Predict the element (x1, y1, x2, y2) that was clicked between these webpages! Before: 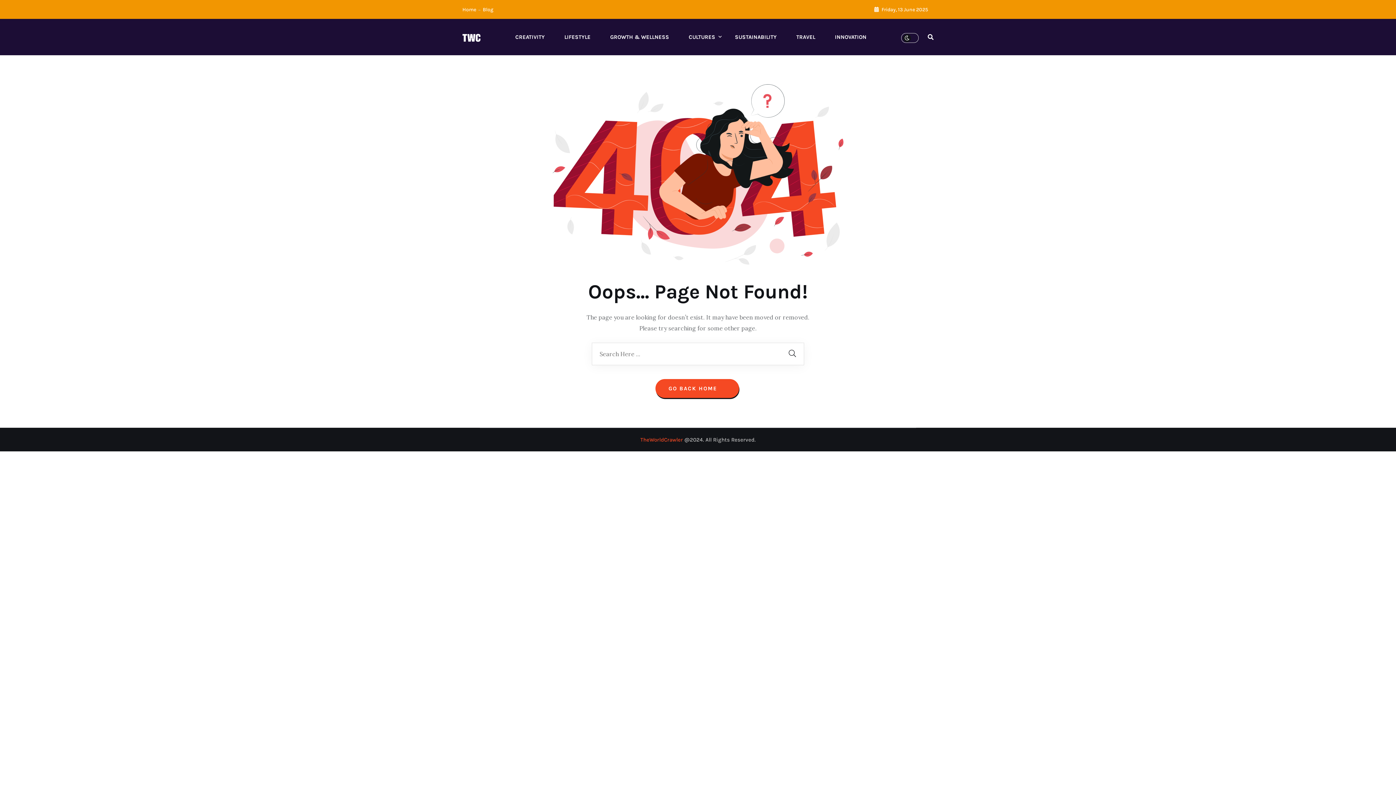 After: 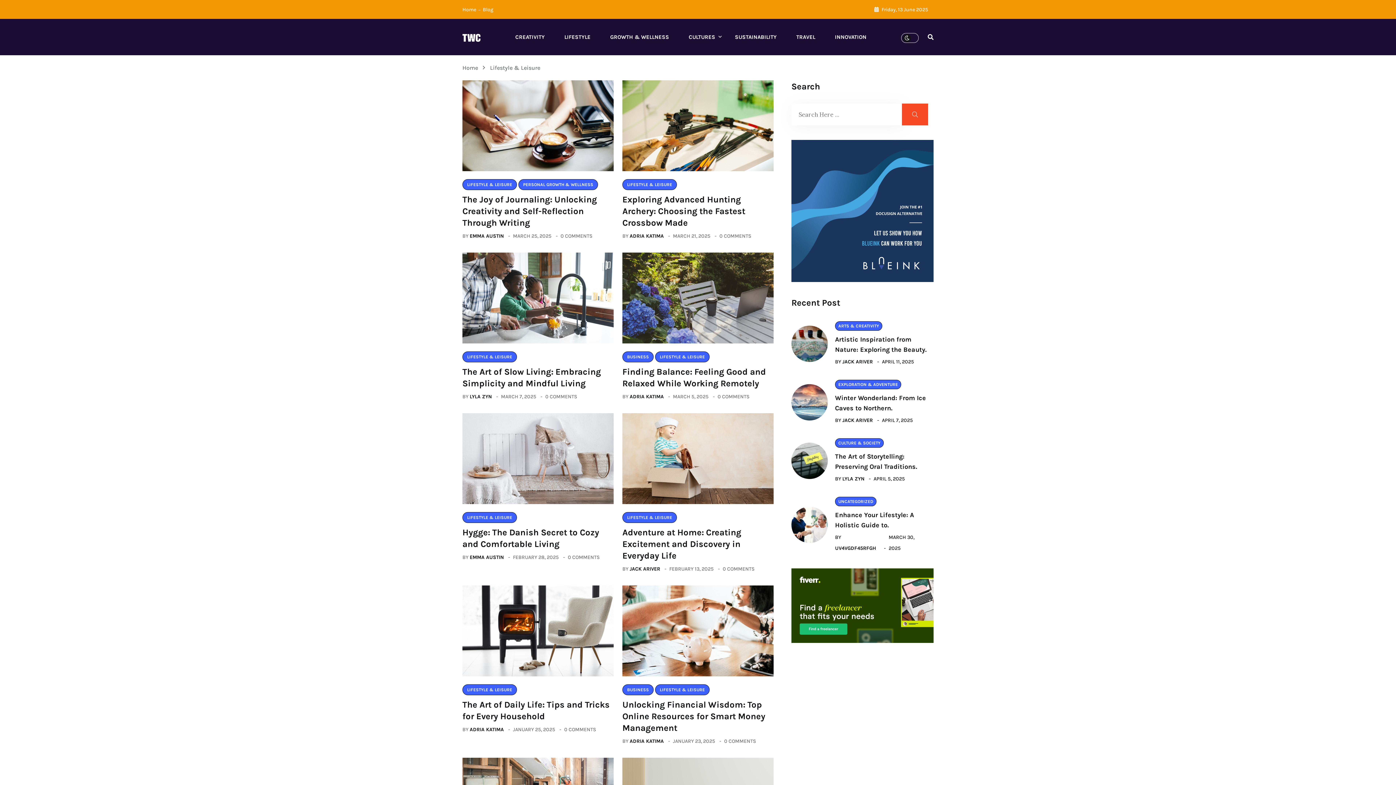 Action: label: LIFESTYLE bbox: (555, 24, 599, 49)